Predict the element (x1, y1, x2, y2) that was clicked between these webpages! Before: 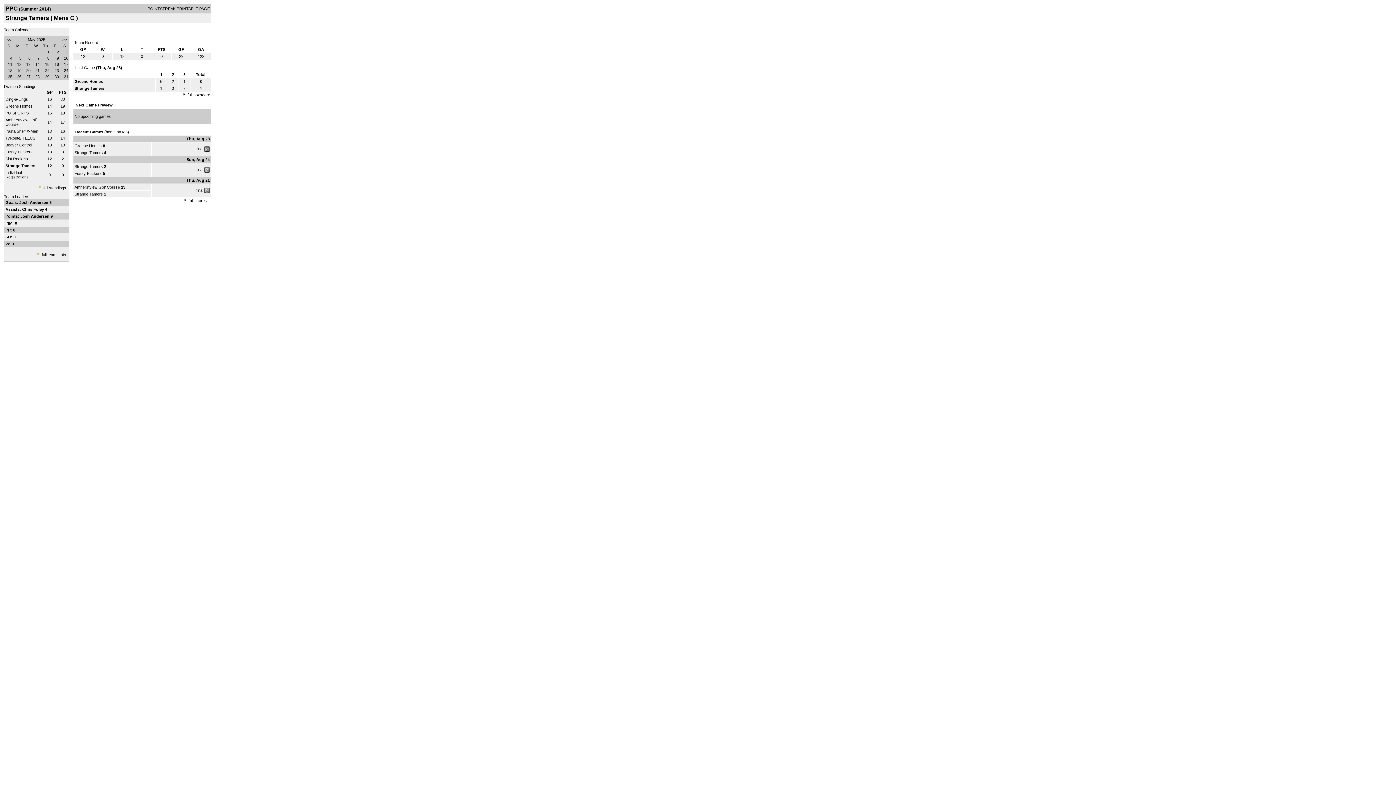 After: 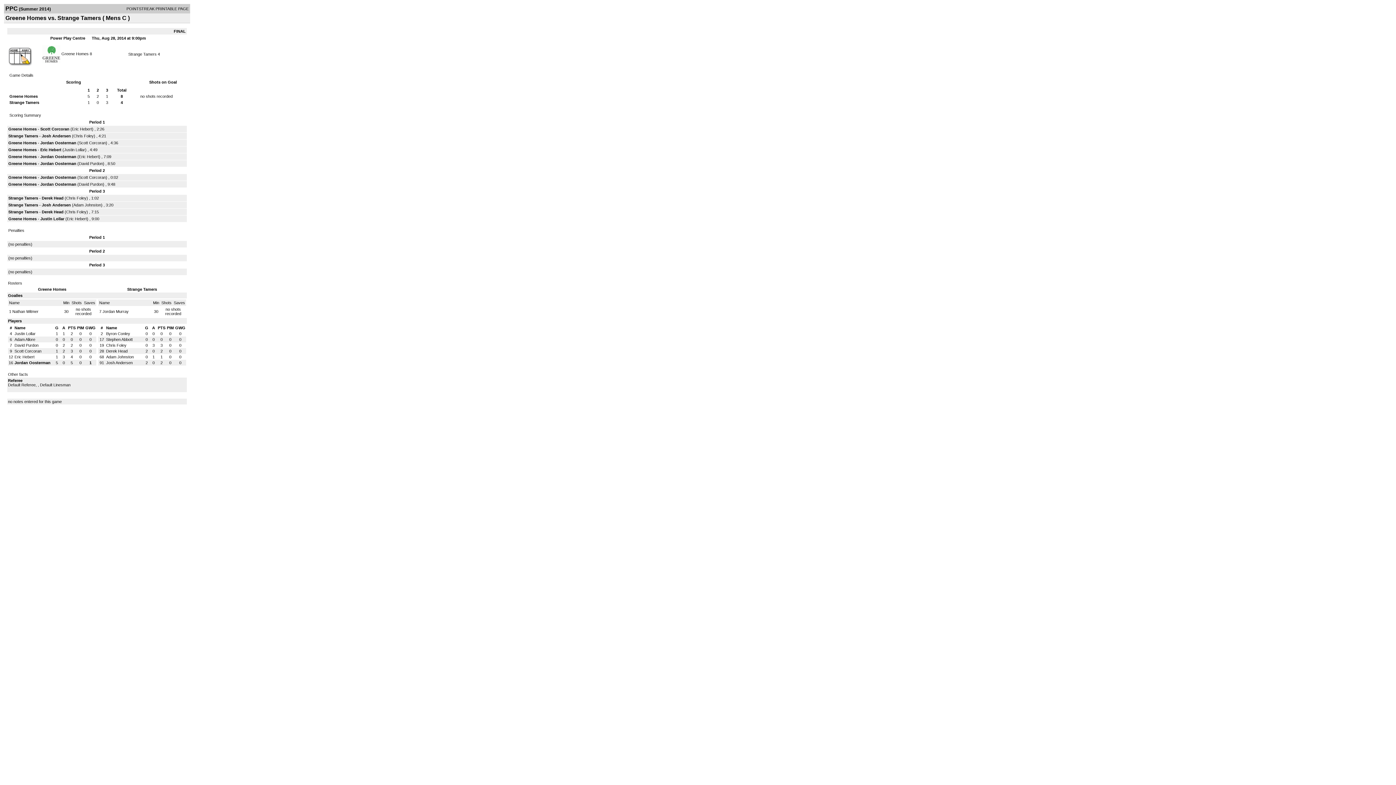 Action: label: final bbox: (196, 146, 203, 151)